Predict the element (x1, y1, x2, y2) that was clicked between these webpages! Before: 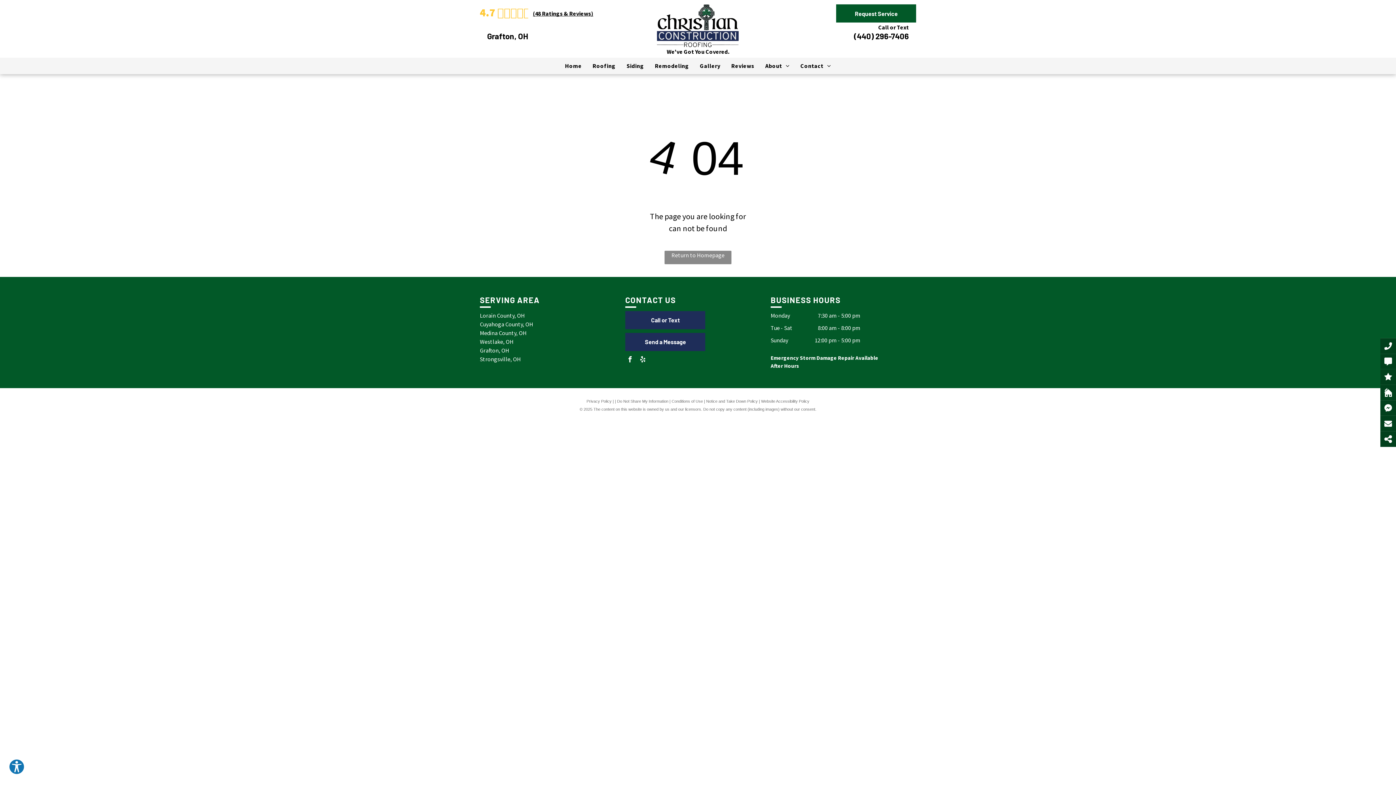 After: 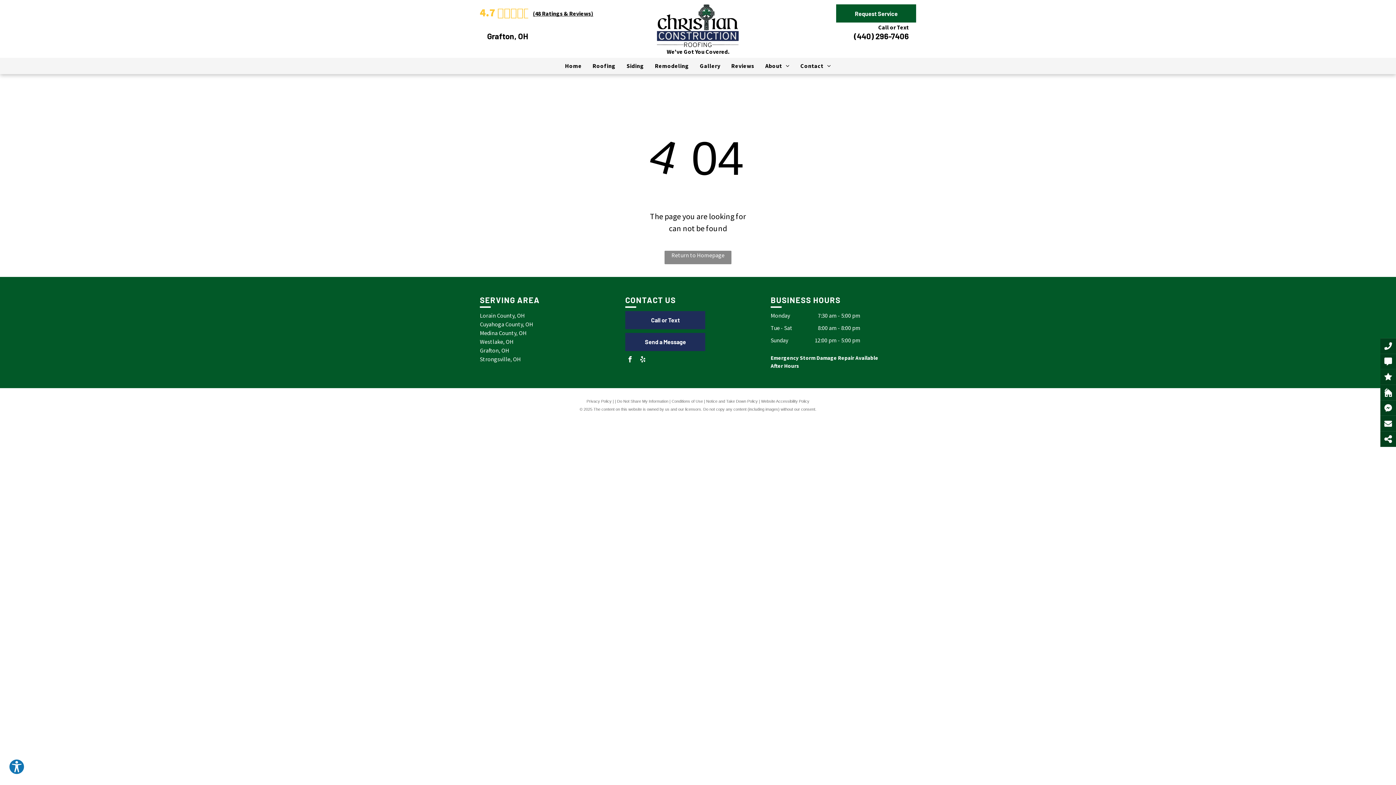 Action: bbox: (638, 354, 647, 366) label: yelp